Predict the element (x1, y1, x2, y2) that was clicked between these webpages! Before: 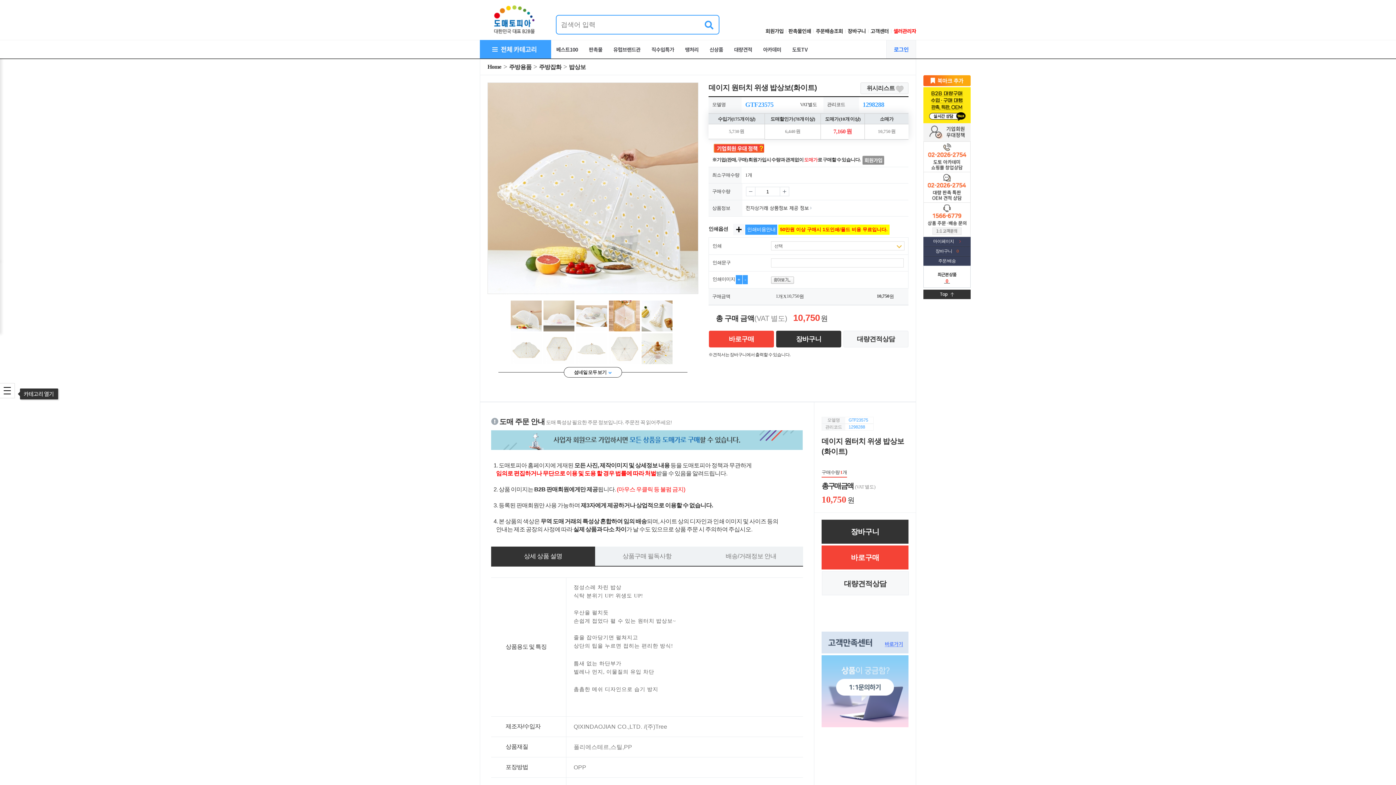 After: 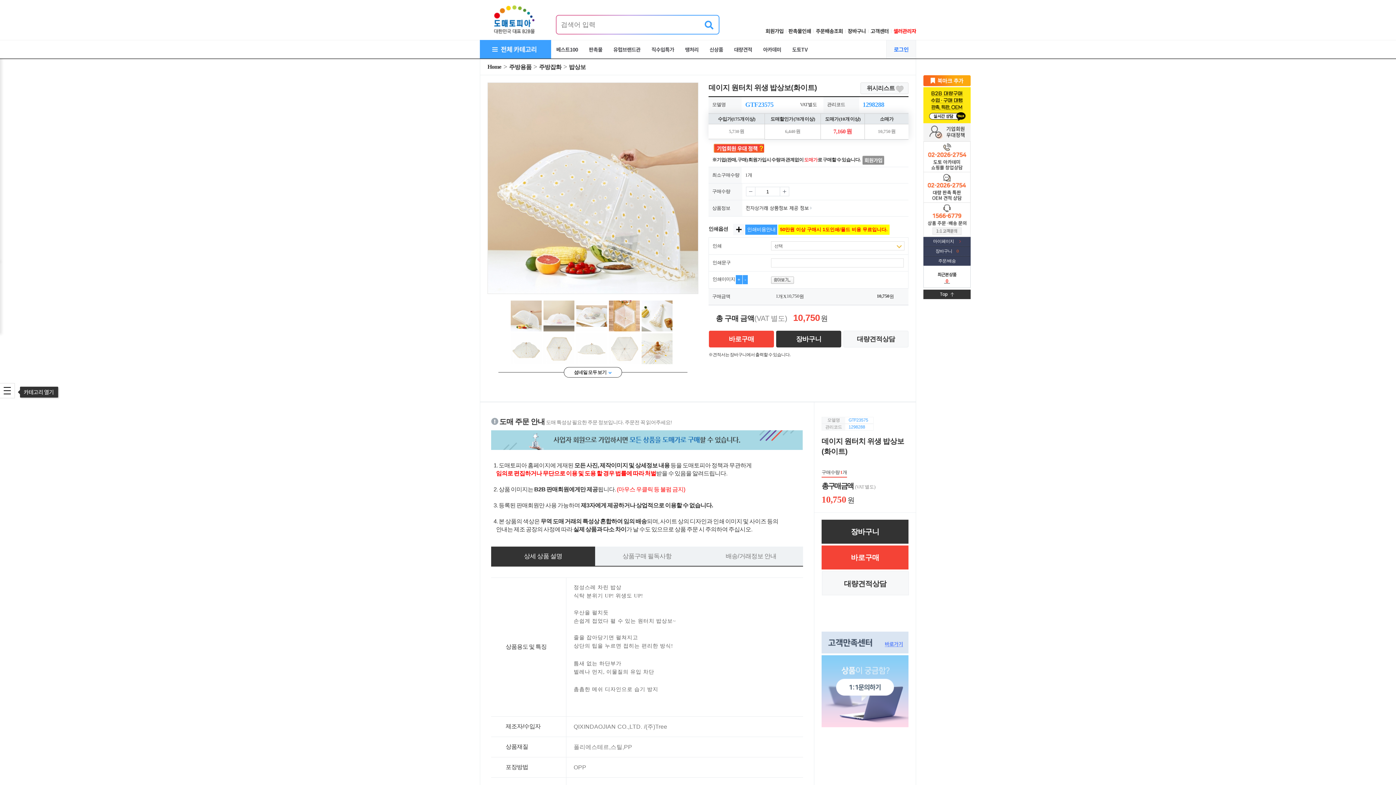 Action: bbox: (699, 15, 718, 33)